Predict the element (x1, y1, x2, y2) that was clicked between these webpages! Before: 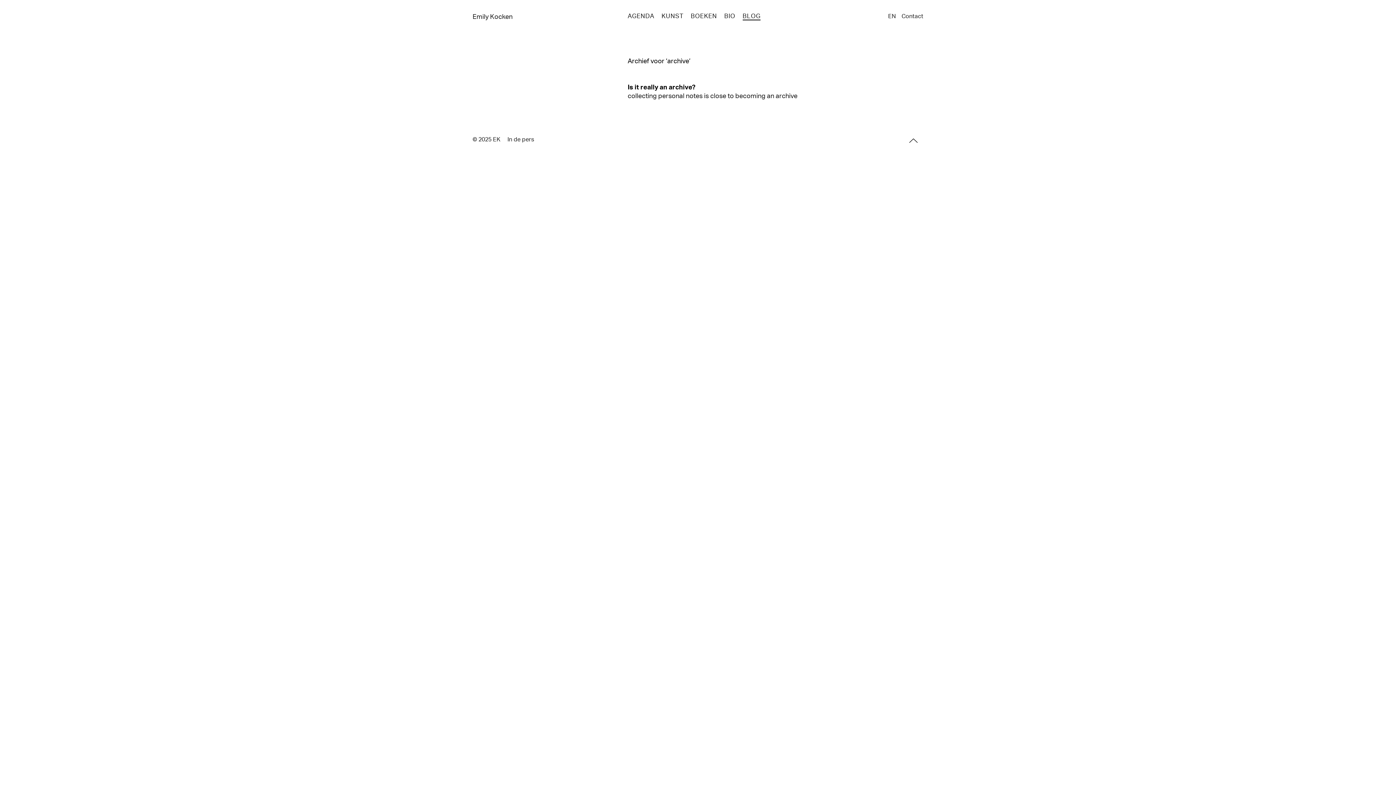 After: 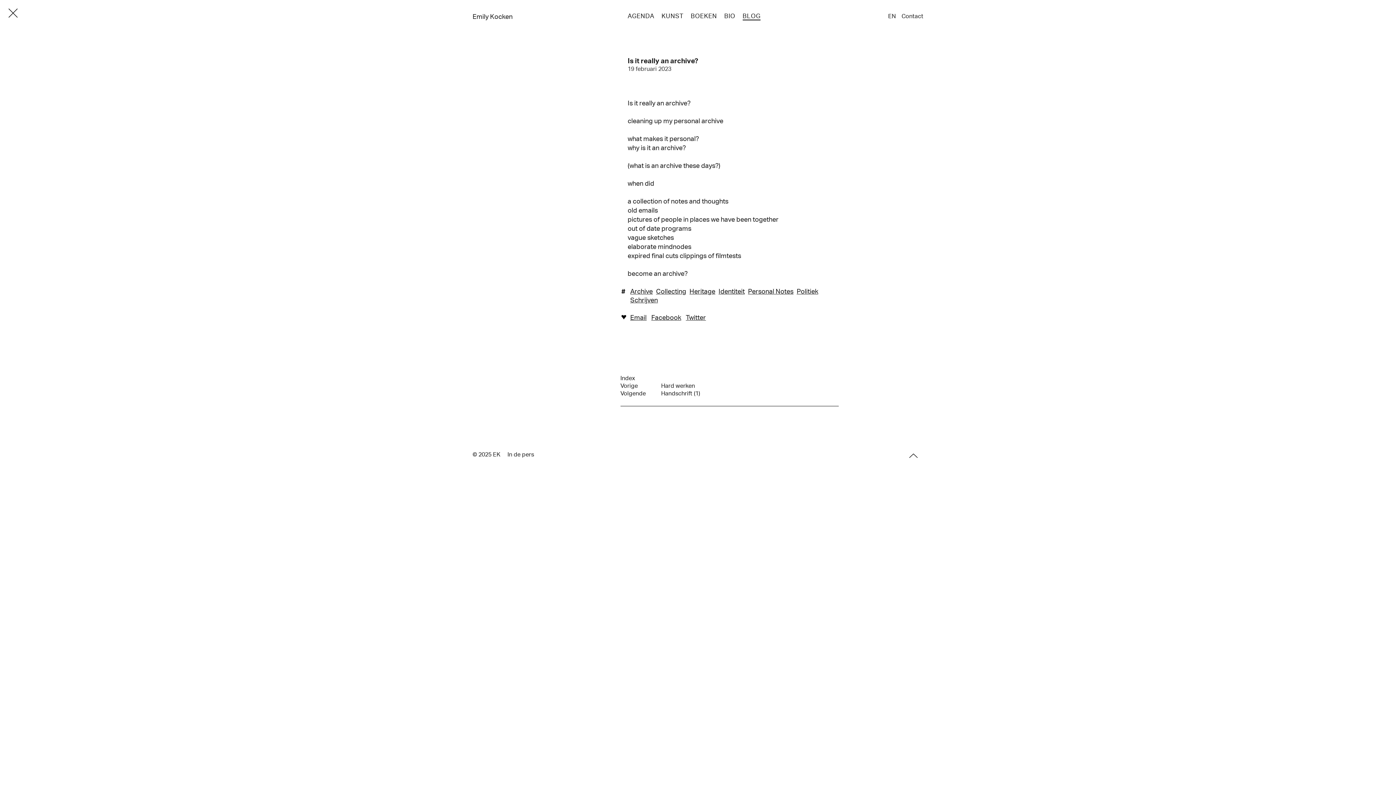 Action: bbox: (627, 92, 797, 99) label: collecting personal notes is close to becoming an archive